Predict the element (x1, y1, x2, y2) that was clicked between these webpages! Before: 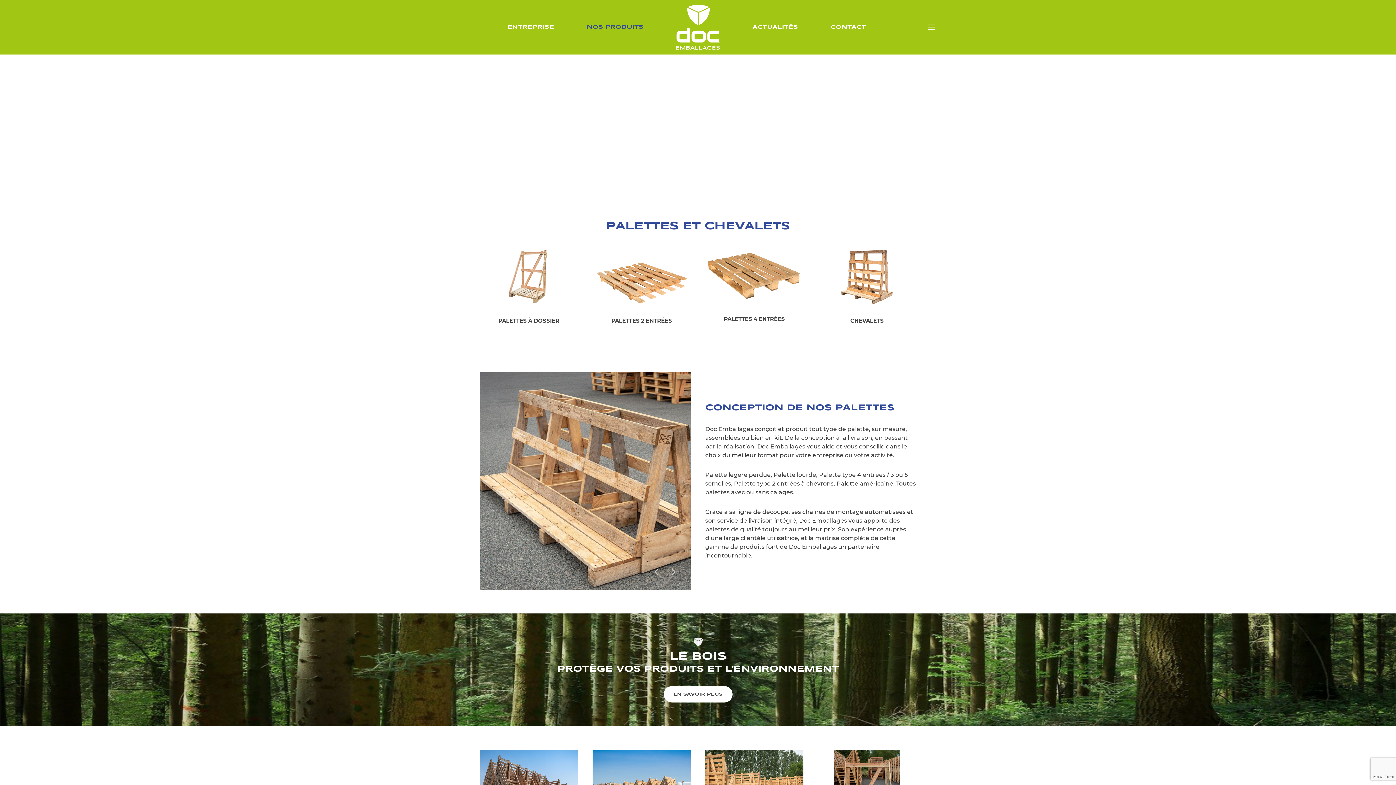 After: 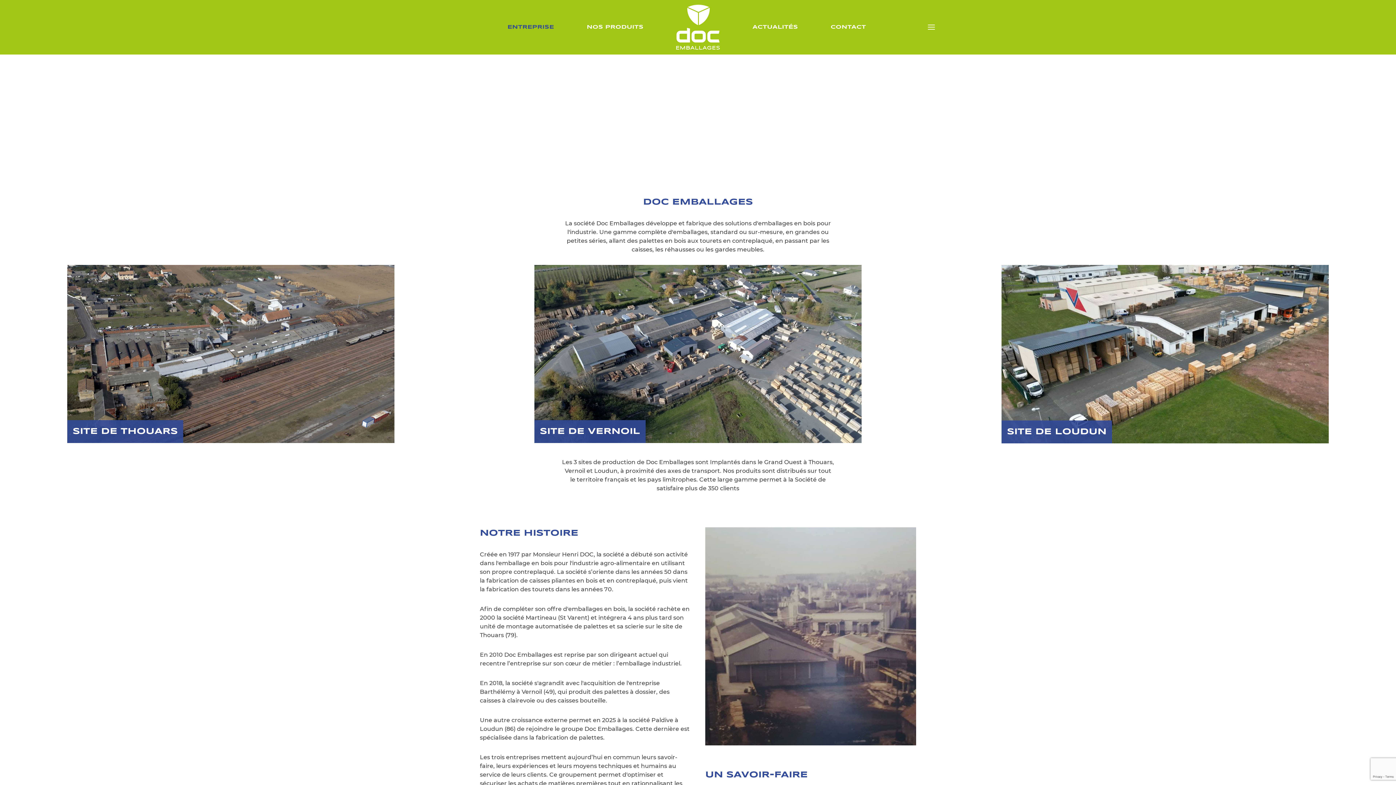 Action: label: ENTREPRISE bbox: (491, 0, 570, 54)